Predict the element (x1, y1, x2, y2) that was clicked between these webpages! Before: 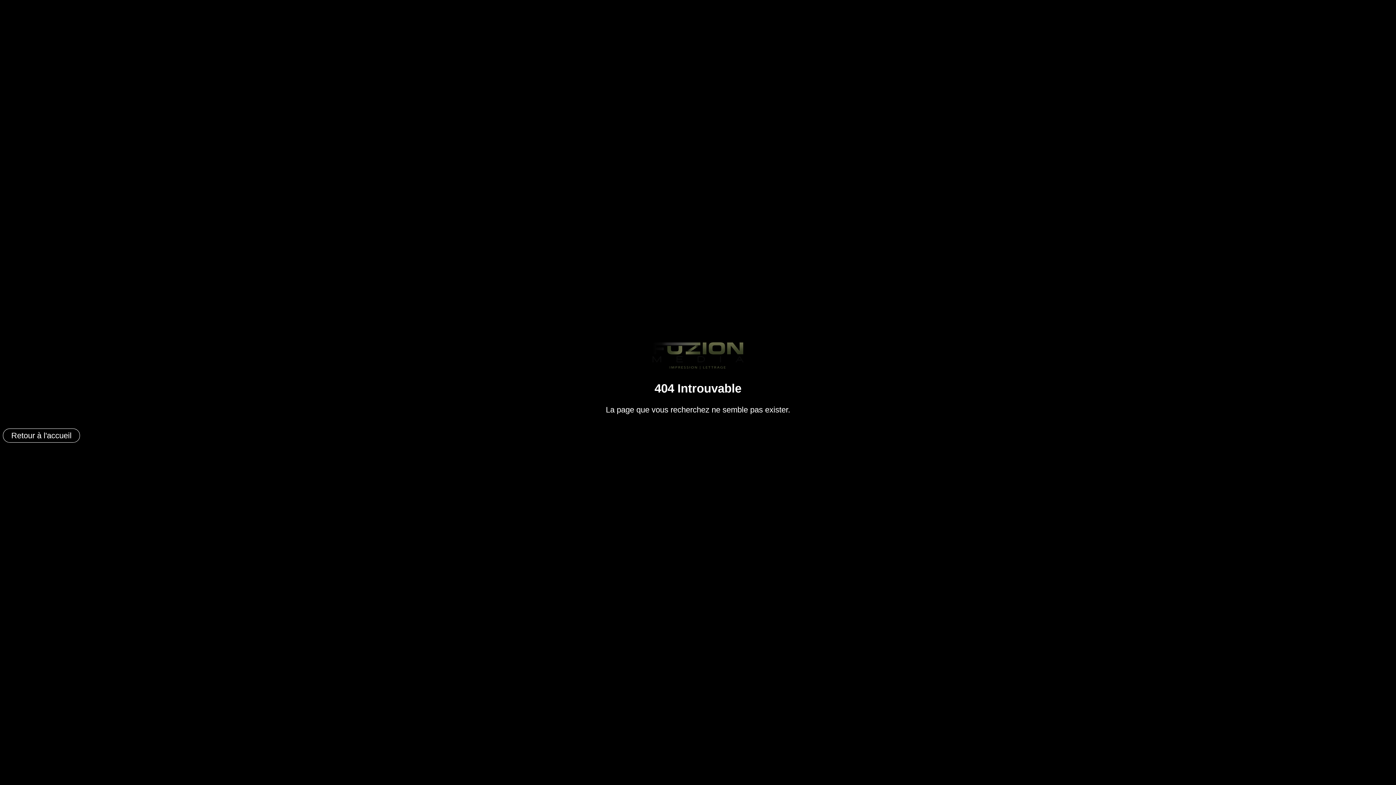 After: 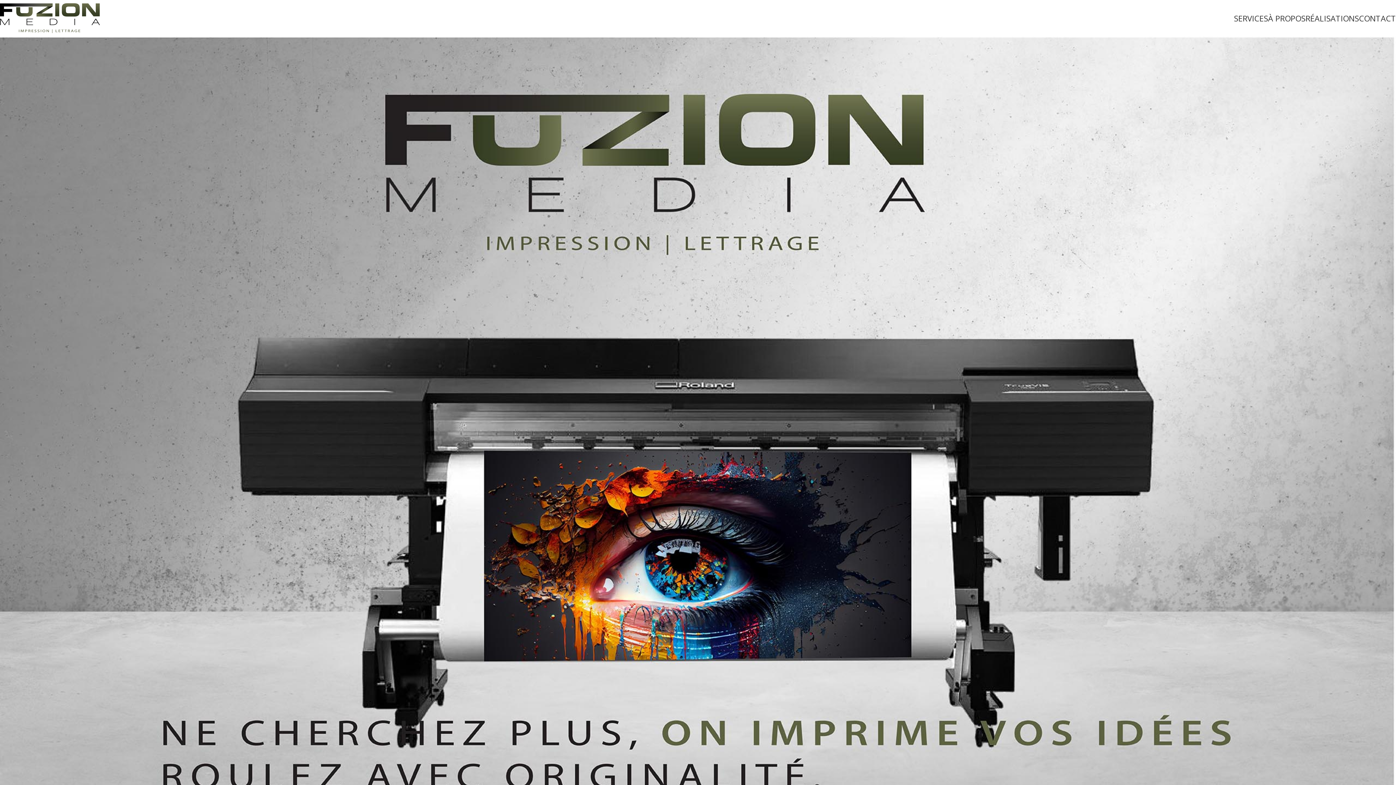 Action: bbox: (652, 362, 743, 371)